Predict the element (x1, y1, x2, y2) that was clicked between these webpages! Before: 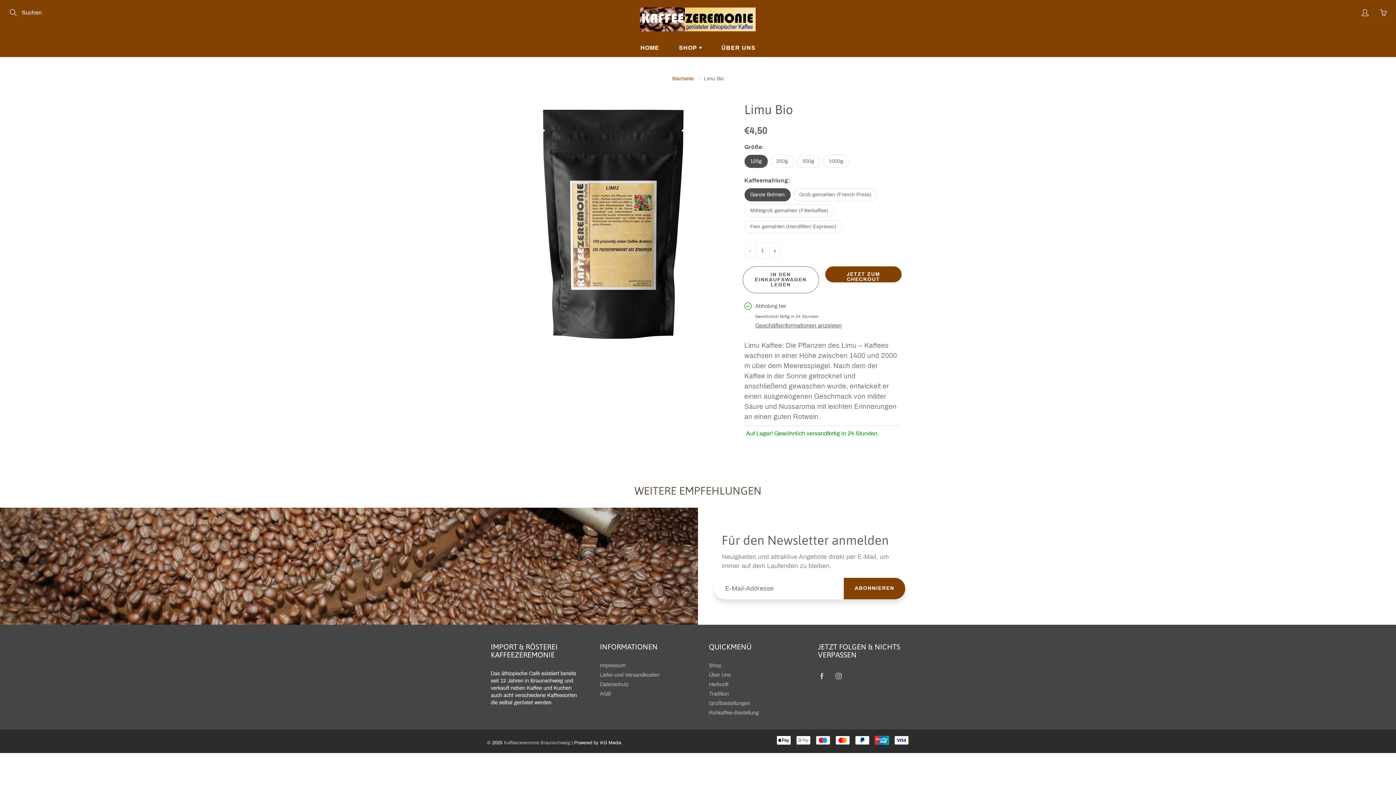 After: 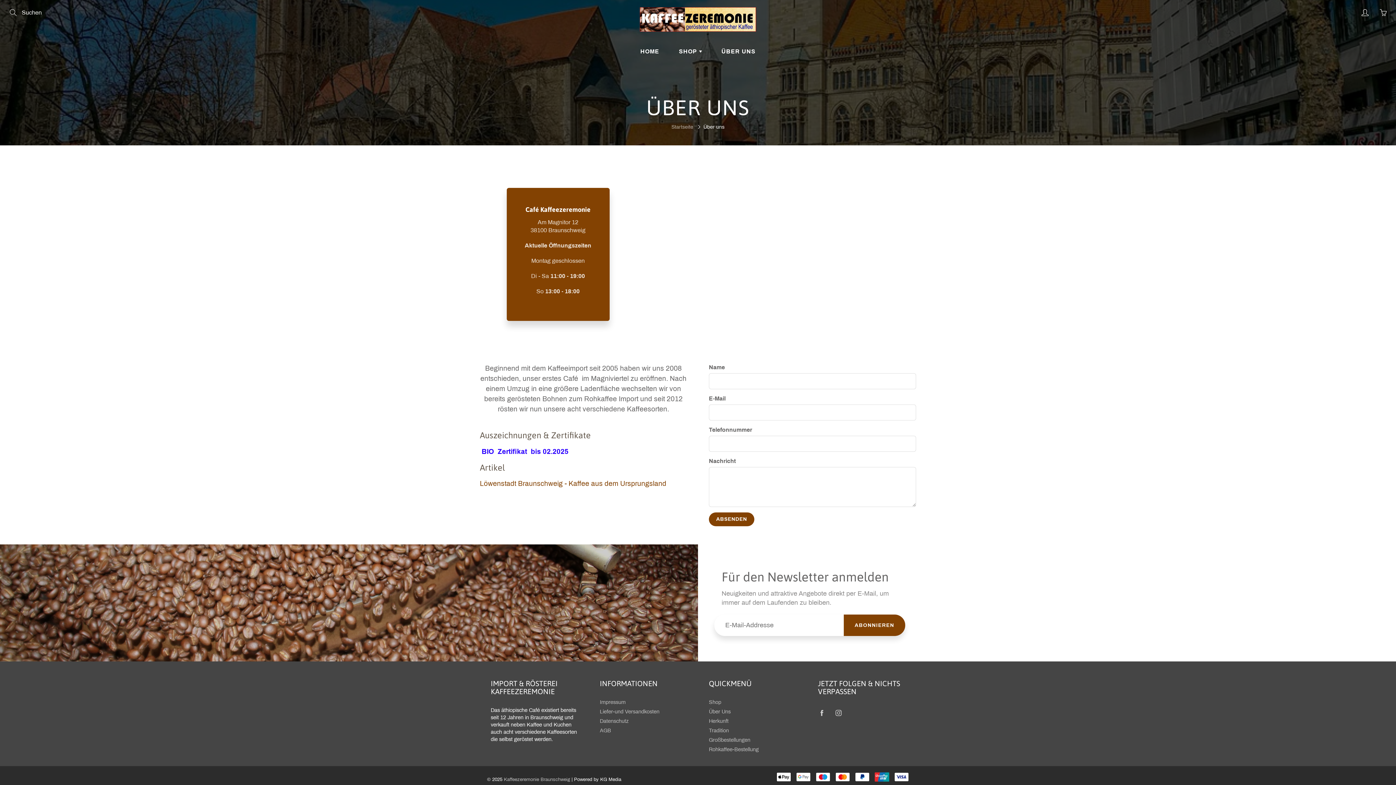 Action: label: Über Uns bbox: (709, 672, 730, 678)